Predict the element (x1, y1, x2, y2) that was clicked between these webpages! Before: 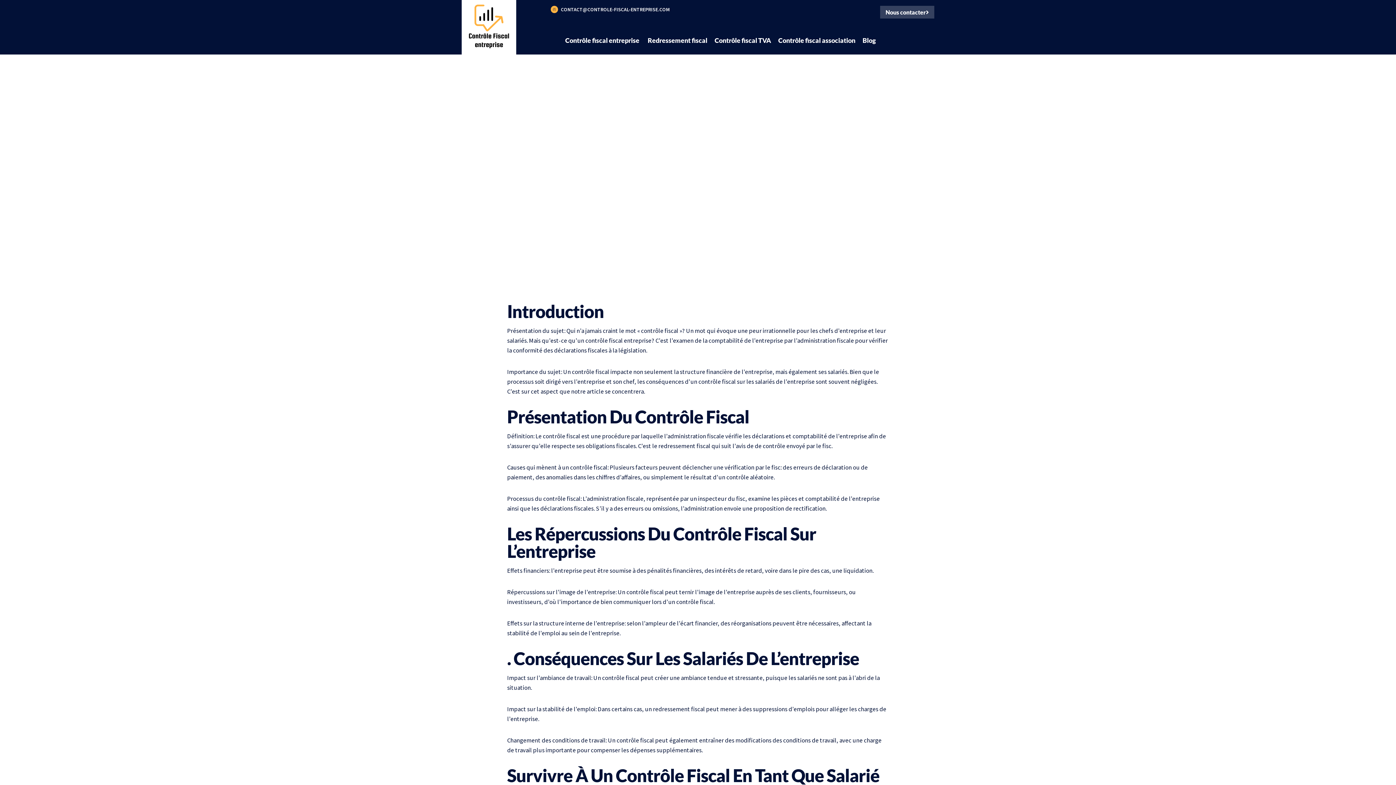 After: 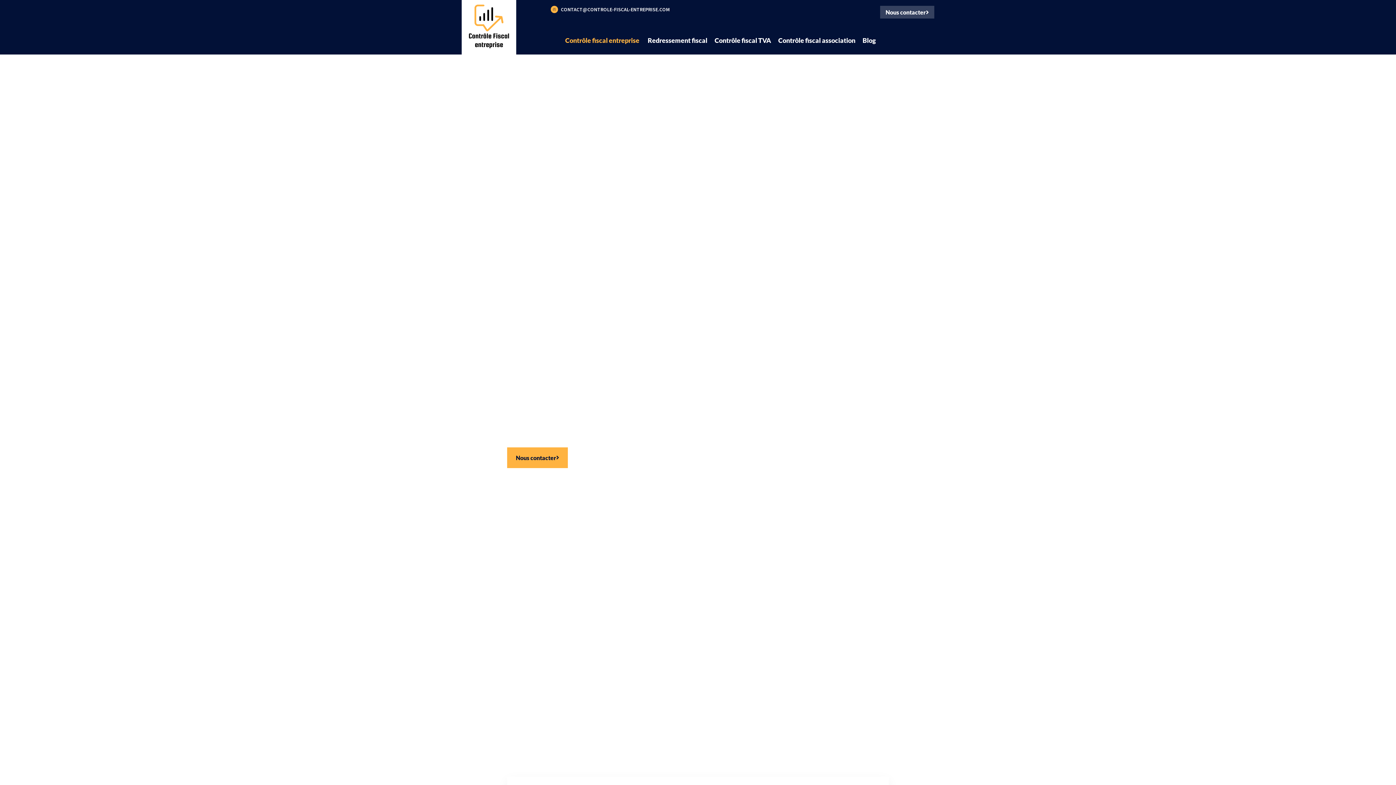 Action: bbox: (565, 30, 640, 49) label: Contrôle fiscal entreprise 